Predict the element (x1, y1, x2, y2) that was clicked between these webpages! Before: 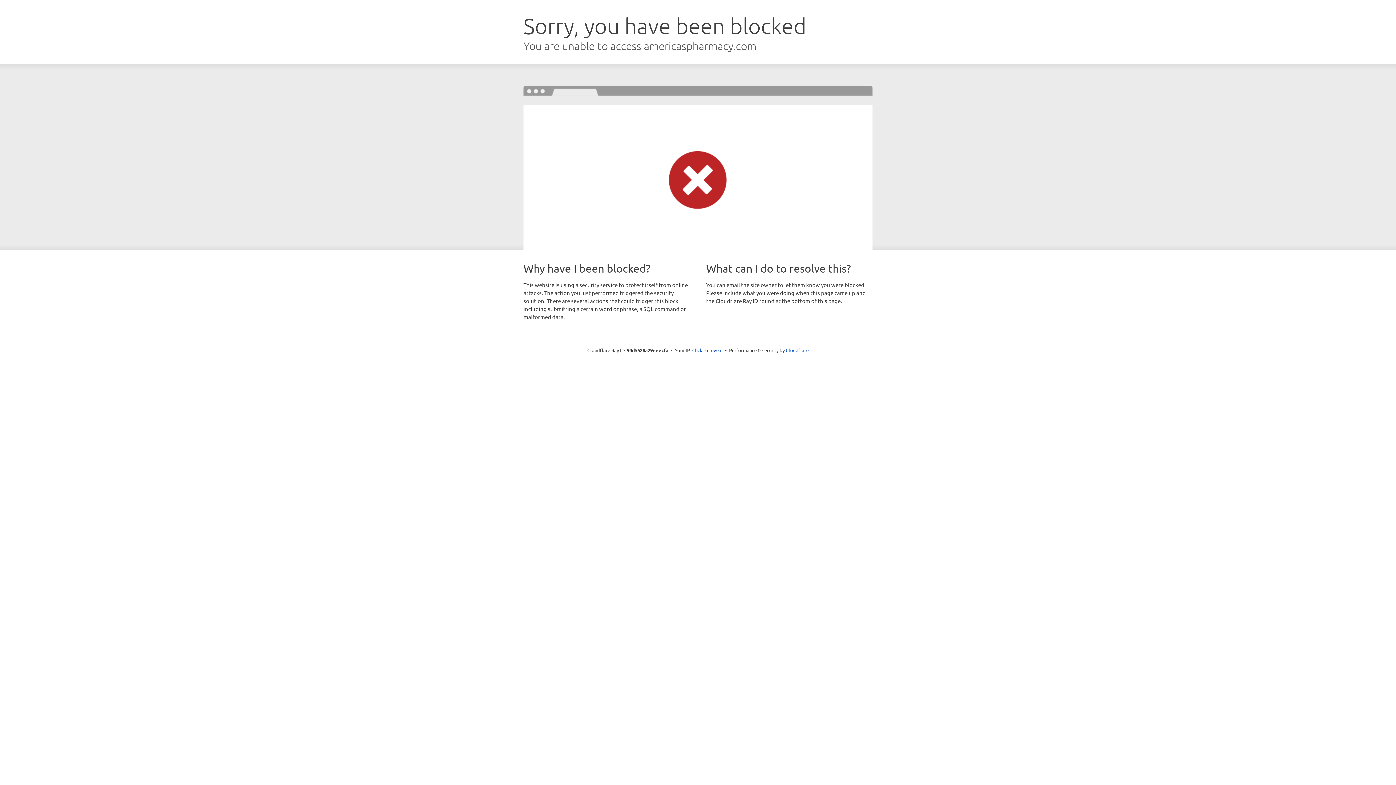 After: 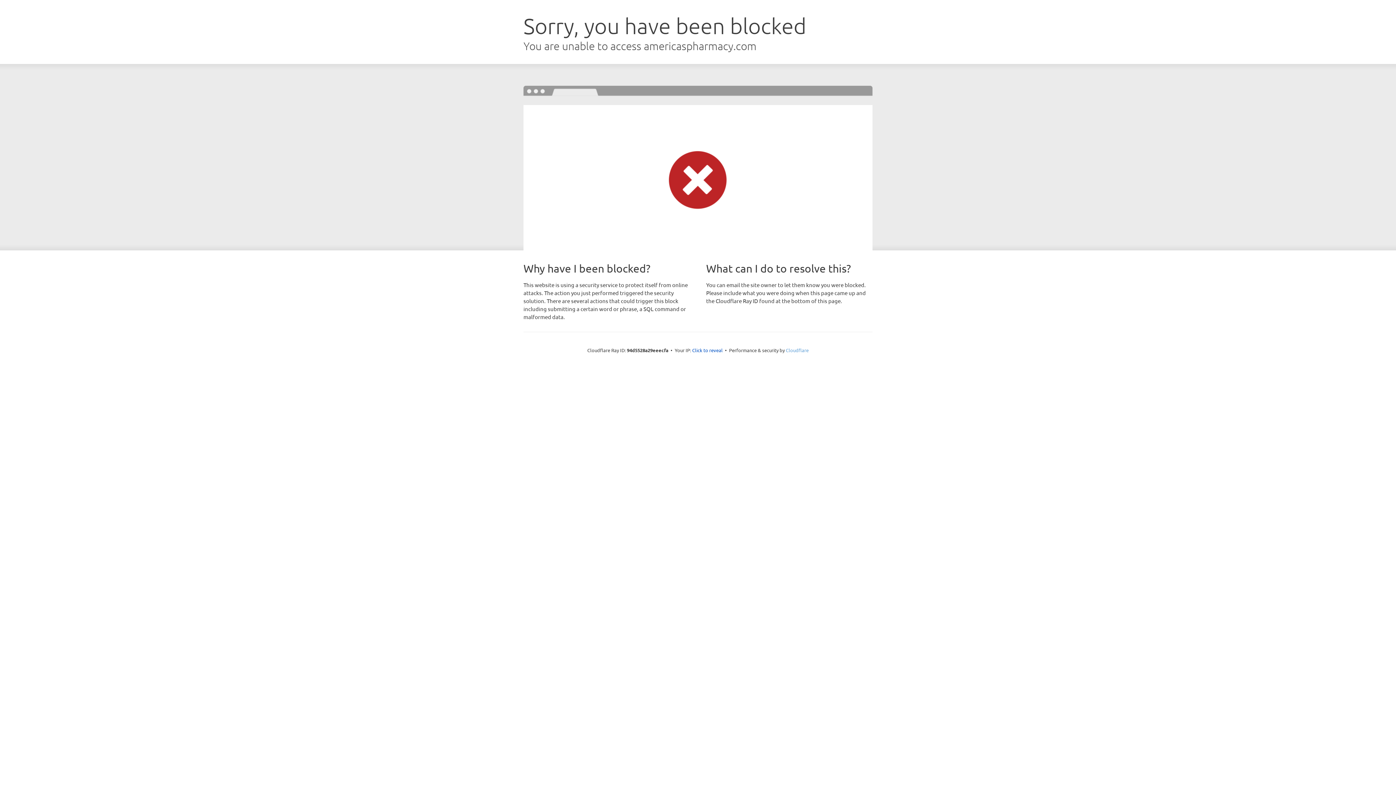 Action: label: Cloudflare bbox: (786, 347, 808, 353)